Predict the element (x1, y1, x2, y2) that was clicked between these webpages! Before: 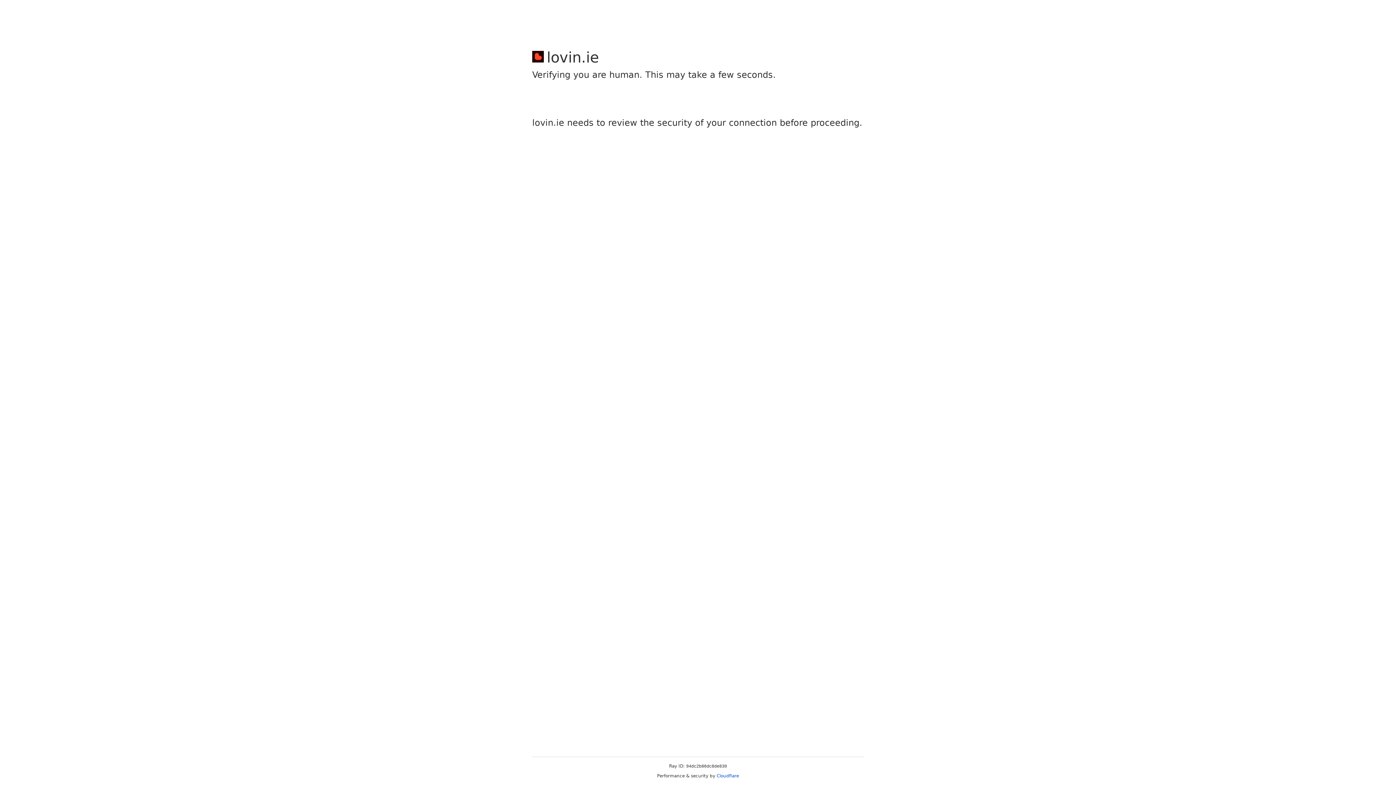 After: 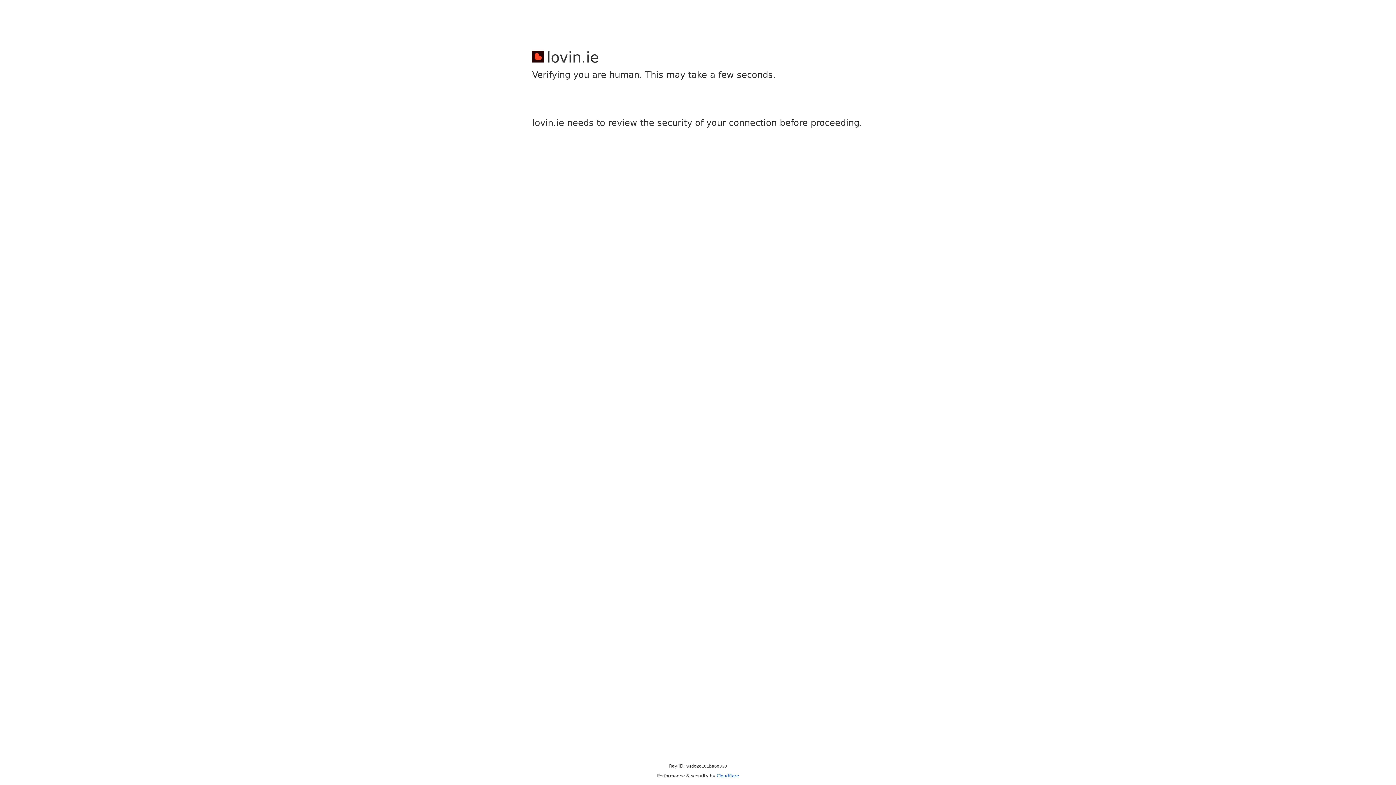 Action: label: Cloudflare bbox: (716, 773, 739, 778)